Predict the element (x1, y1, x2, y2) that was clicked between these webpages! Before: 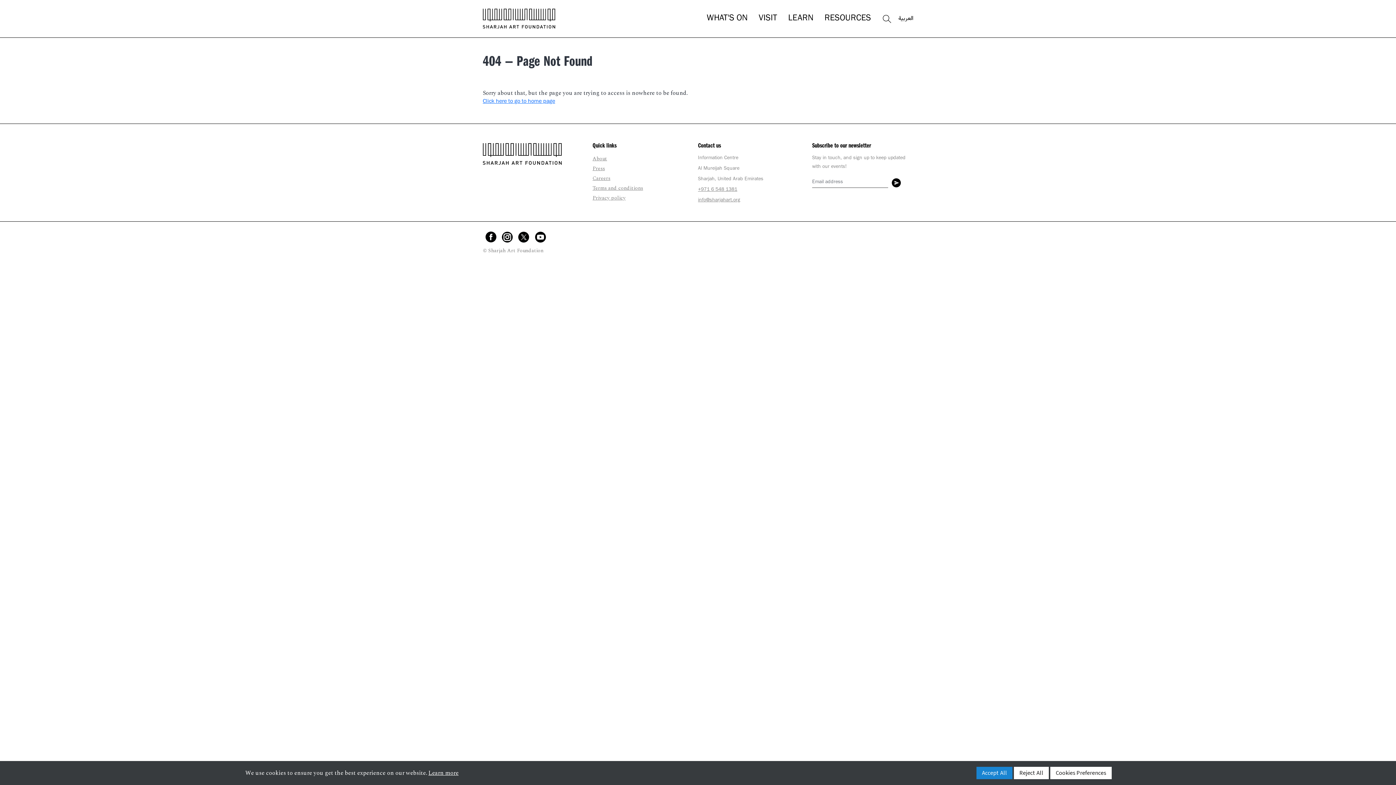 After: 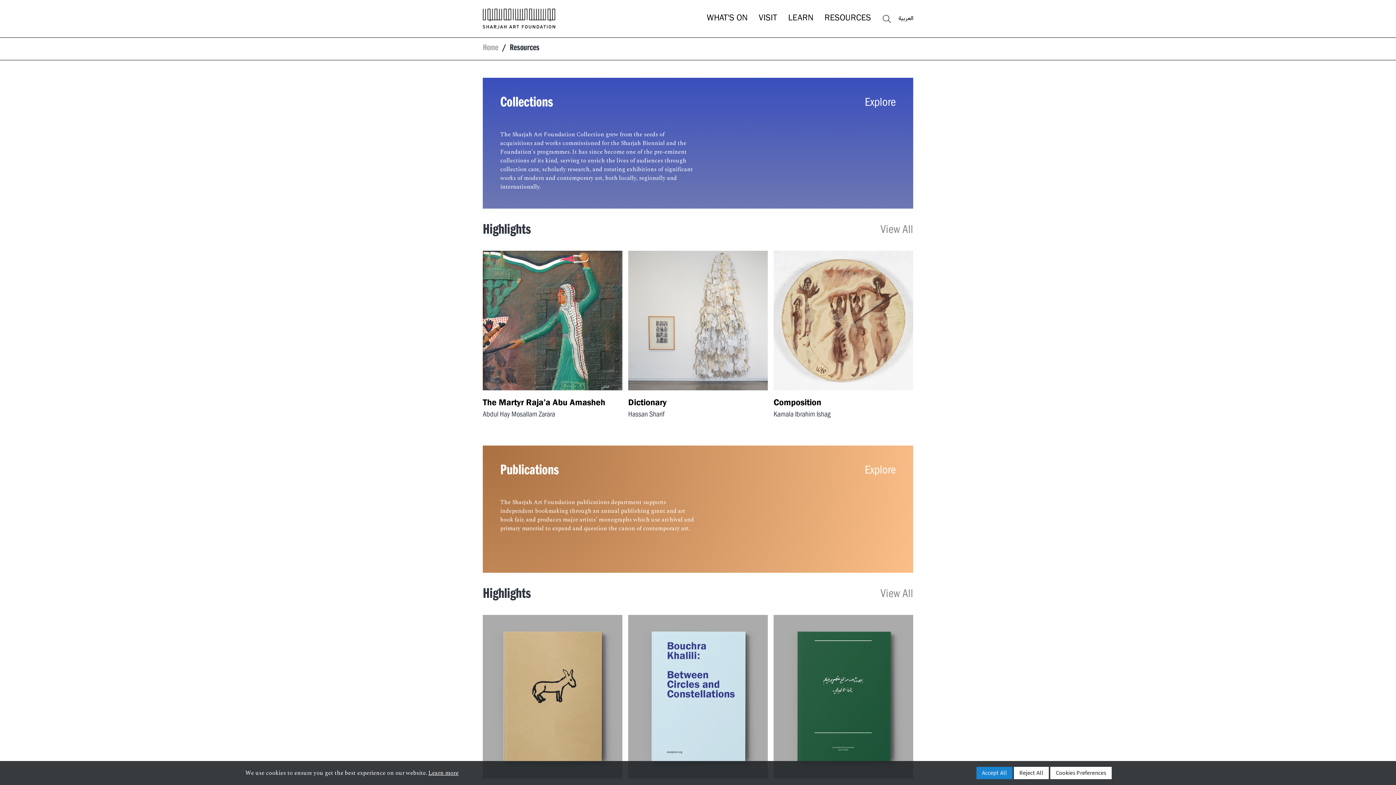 Action: bbox: (824, 15, 871, 22) label: RESOURCES